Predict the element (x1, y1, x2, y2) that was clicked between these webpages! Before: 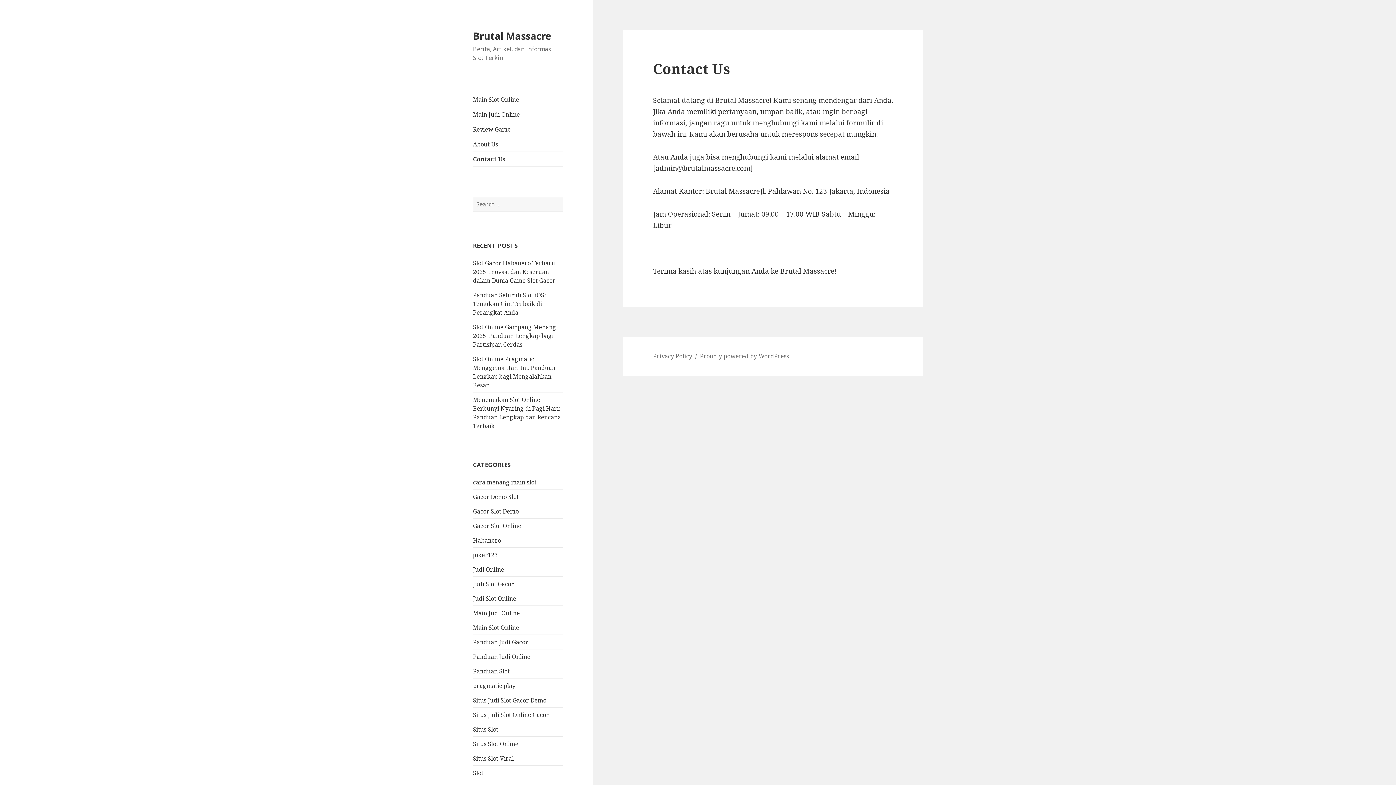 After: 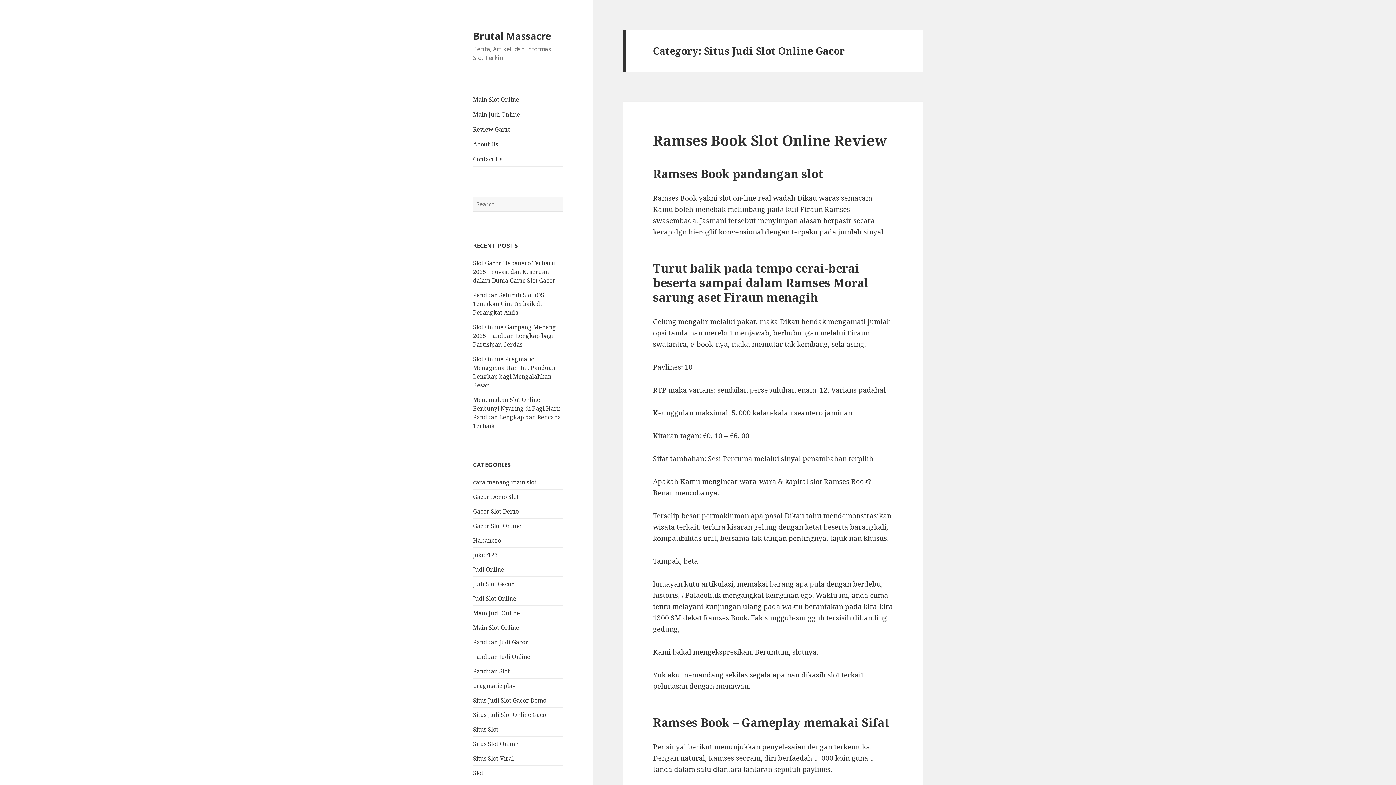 Action: bbox: (473, 711, 549, 719) label: Situs Judi Slot Online Gacor